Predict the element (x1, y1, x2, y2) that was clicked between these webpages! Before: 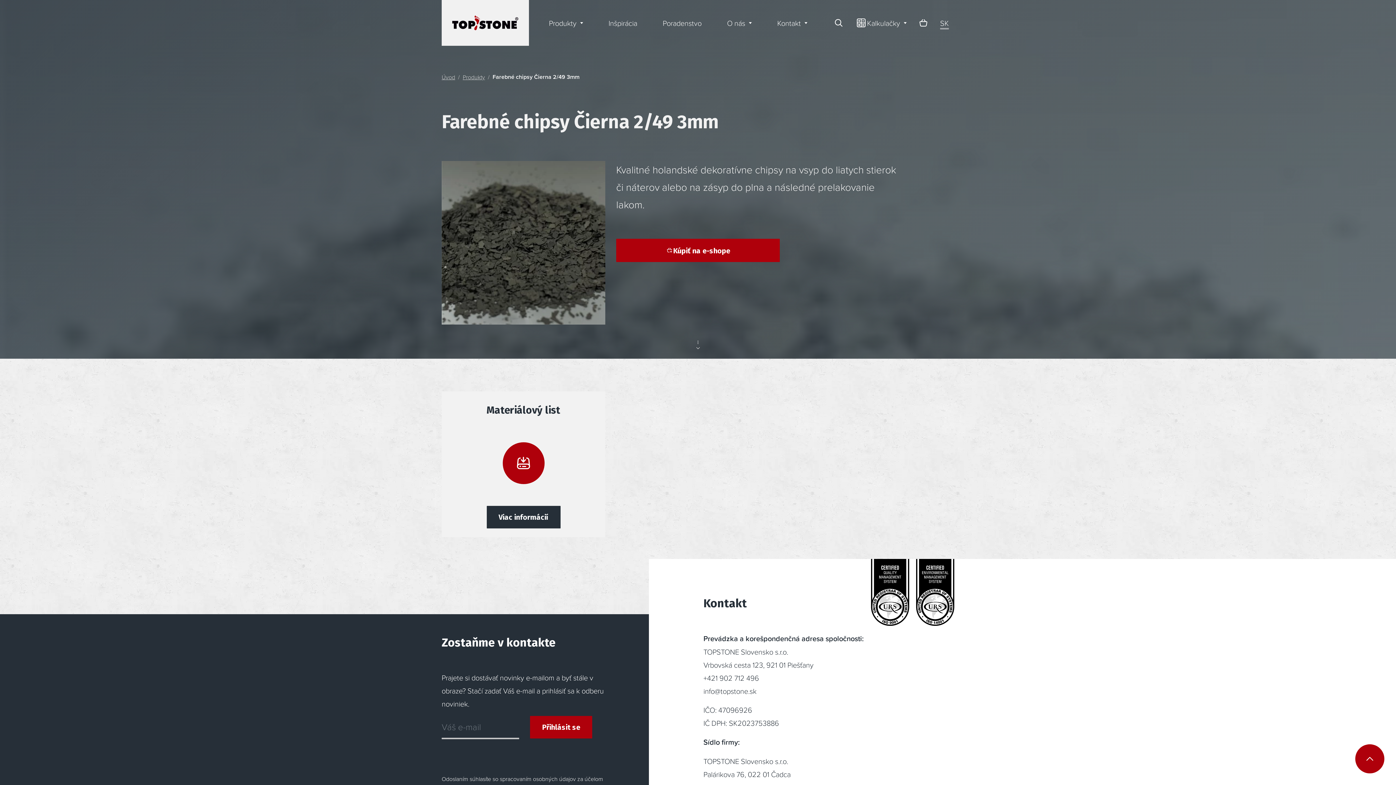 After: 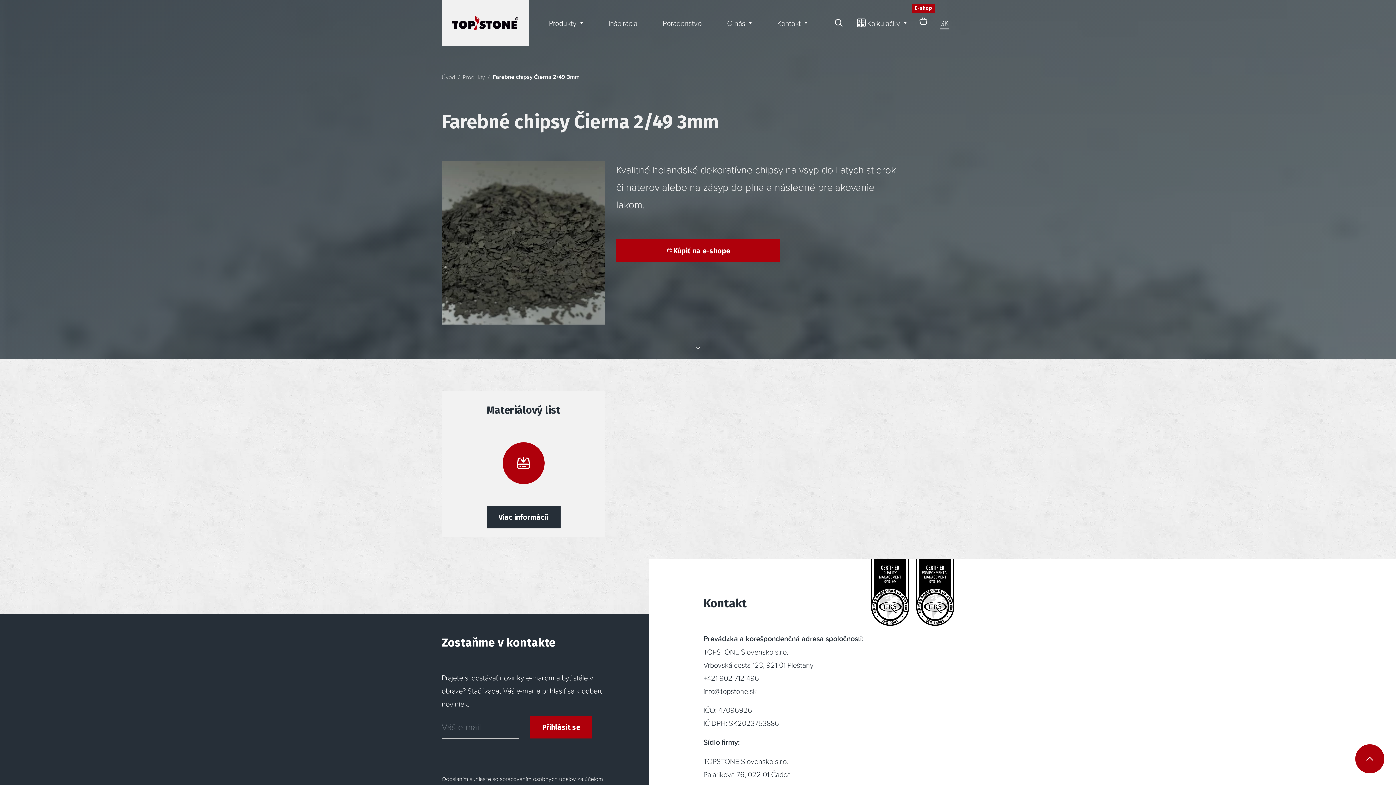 Action: bbox: (917, 0, 929, 45)